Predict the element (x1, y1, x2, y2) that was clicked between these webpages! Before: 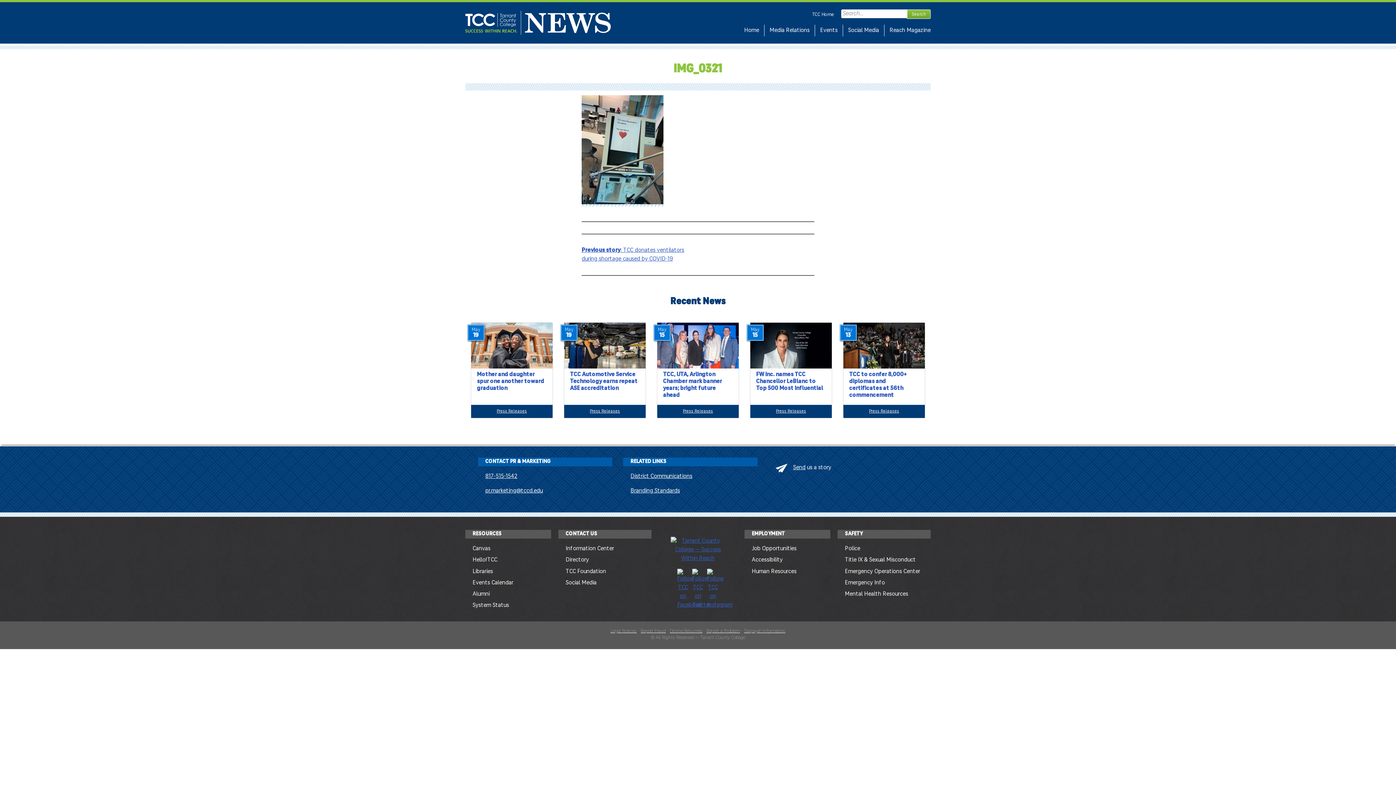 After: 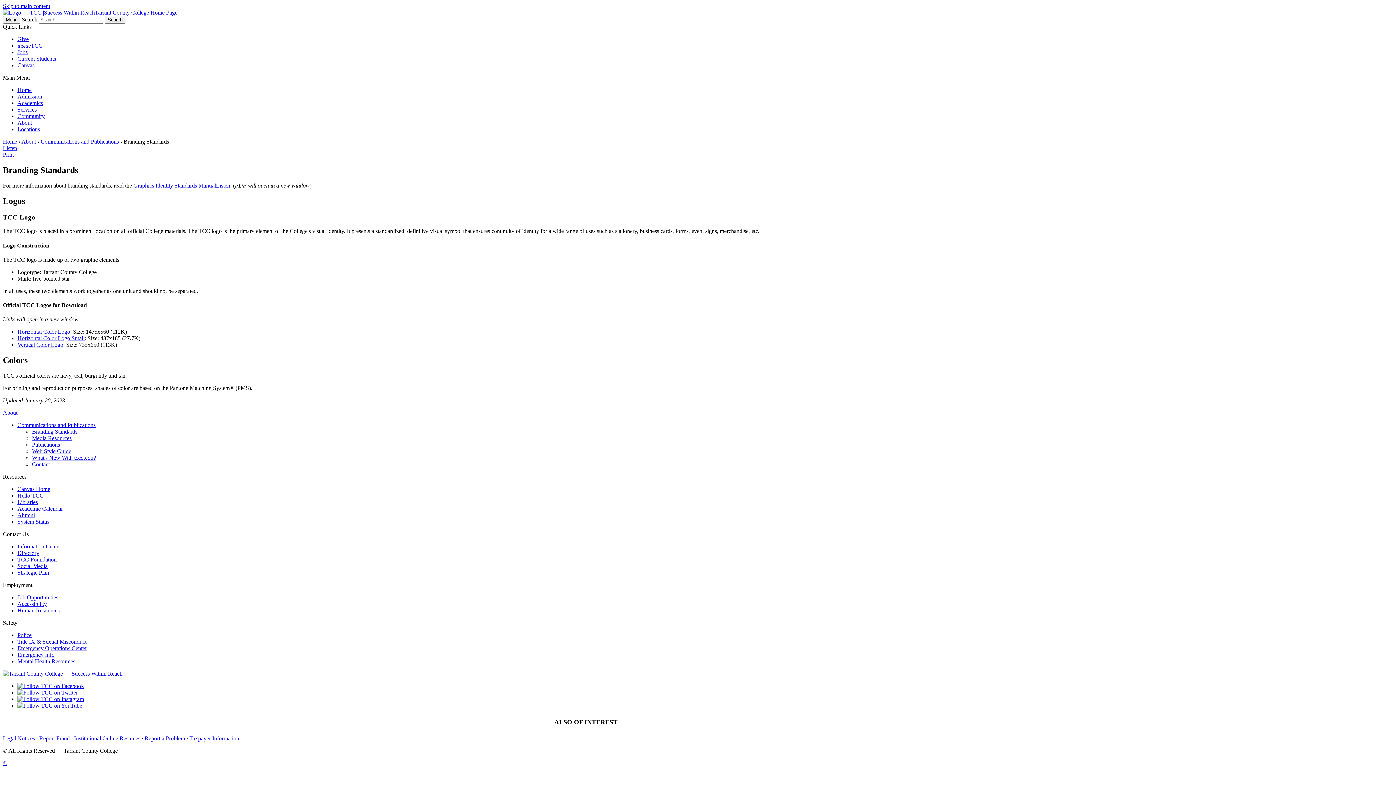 Action: label: Branding Standards bbox: (630, 488, 680, 494)